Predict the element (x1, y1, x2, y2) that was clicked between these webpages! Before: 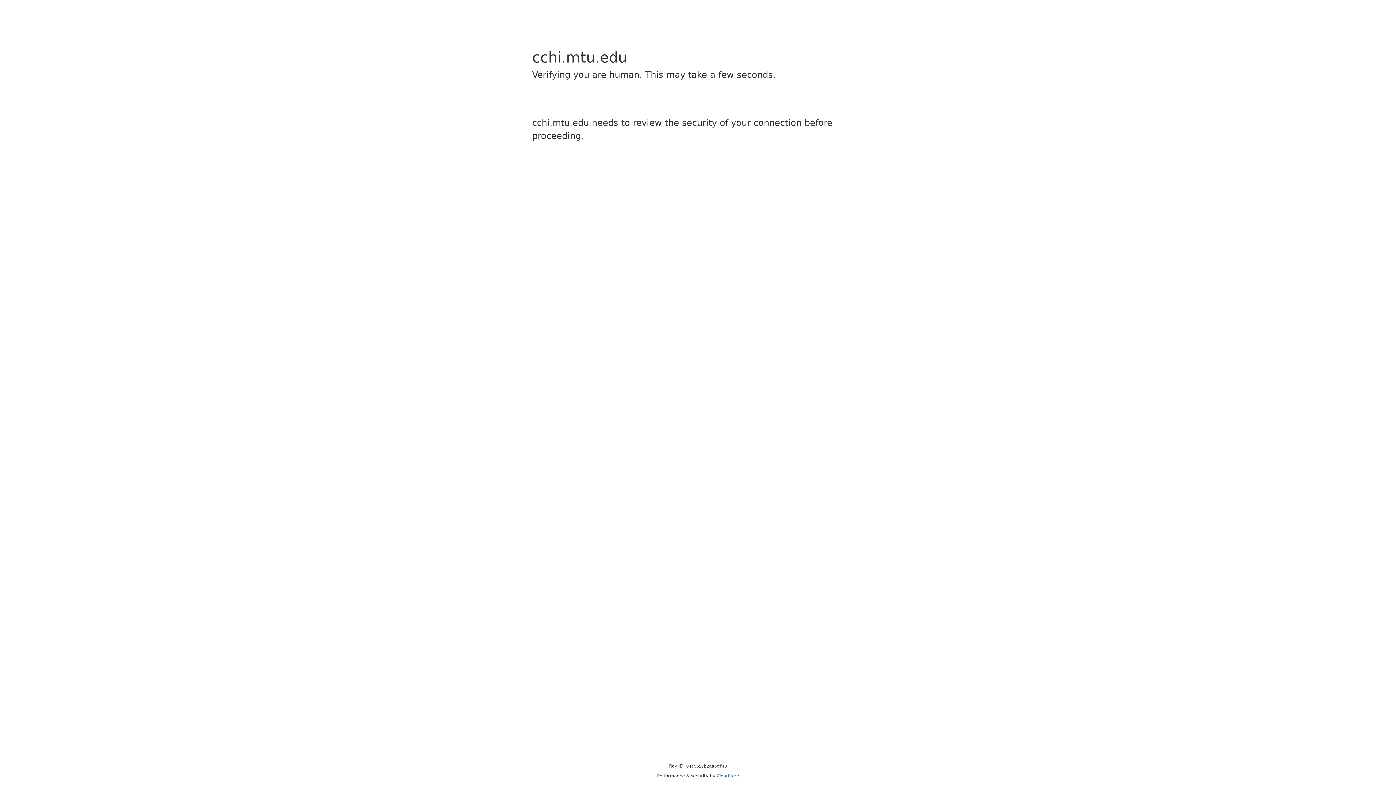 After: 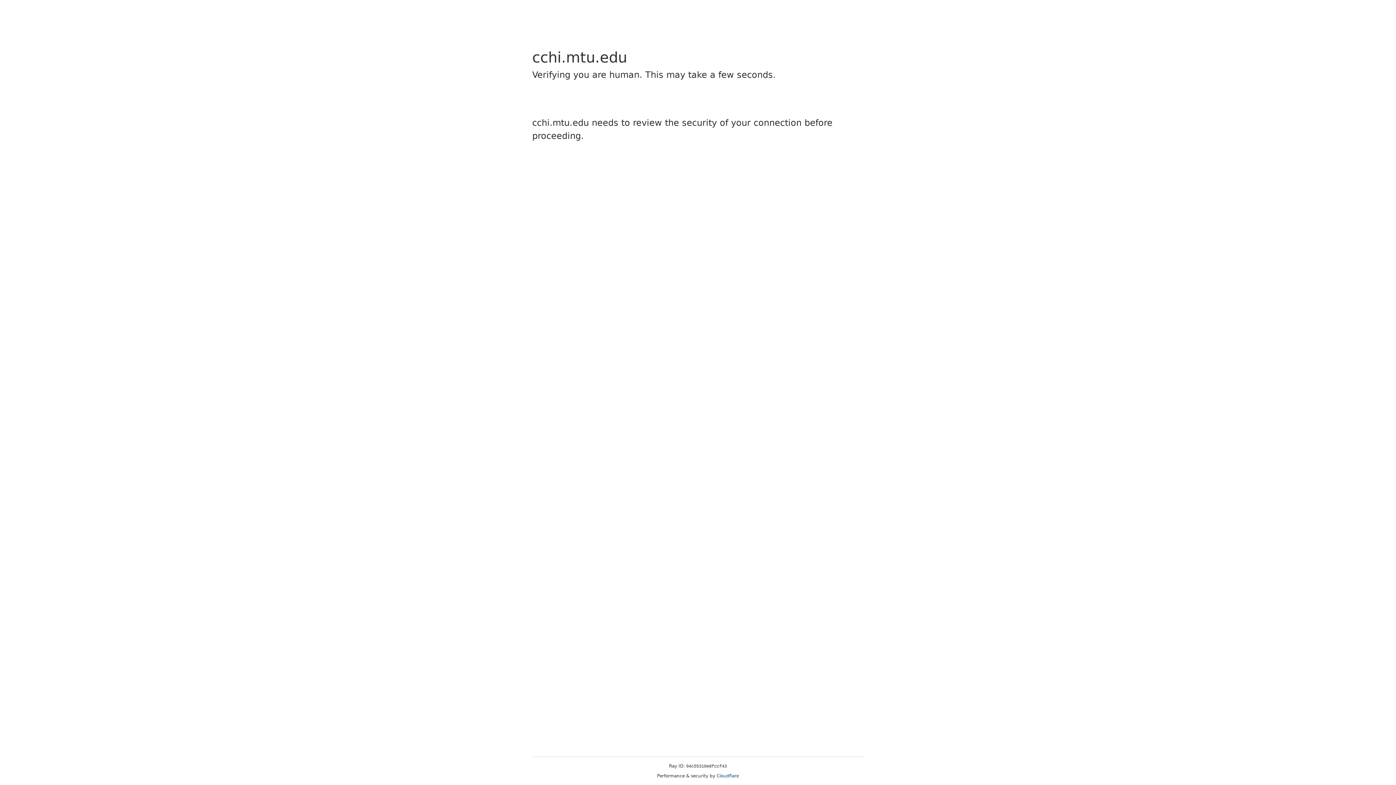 Action: label: Cloudflare bbox: (716, 773, 739, 778)